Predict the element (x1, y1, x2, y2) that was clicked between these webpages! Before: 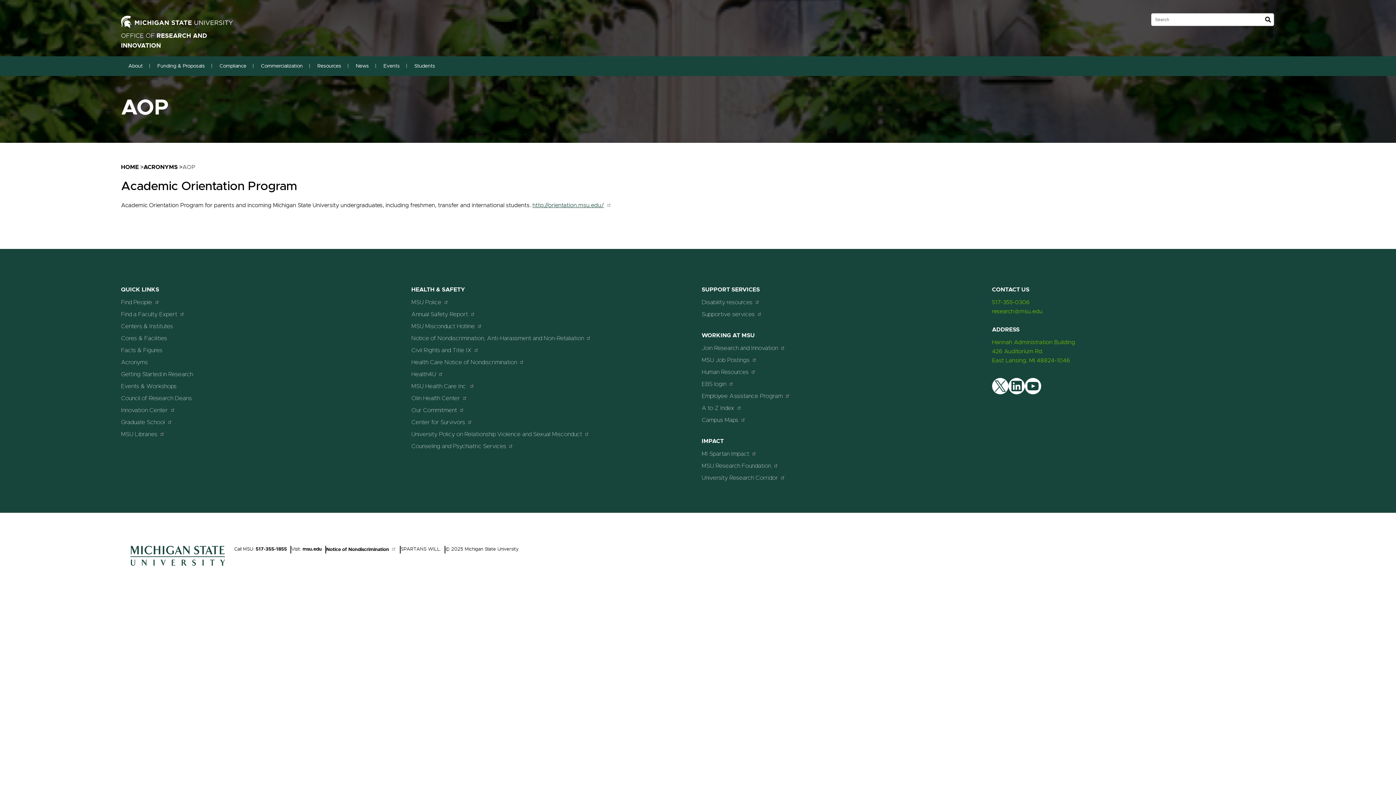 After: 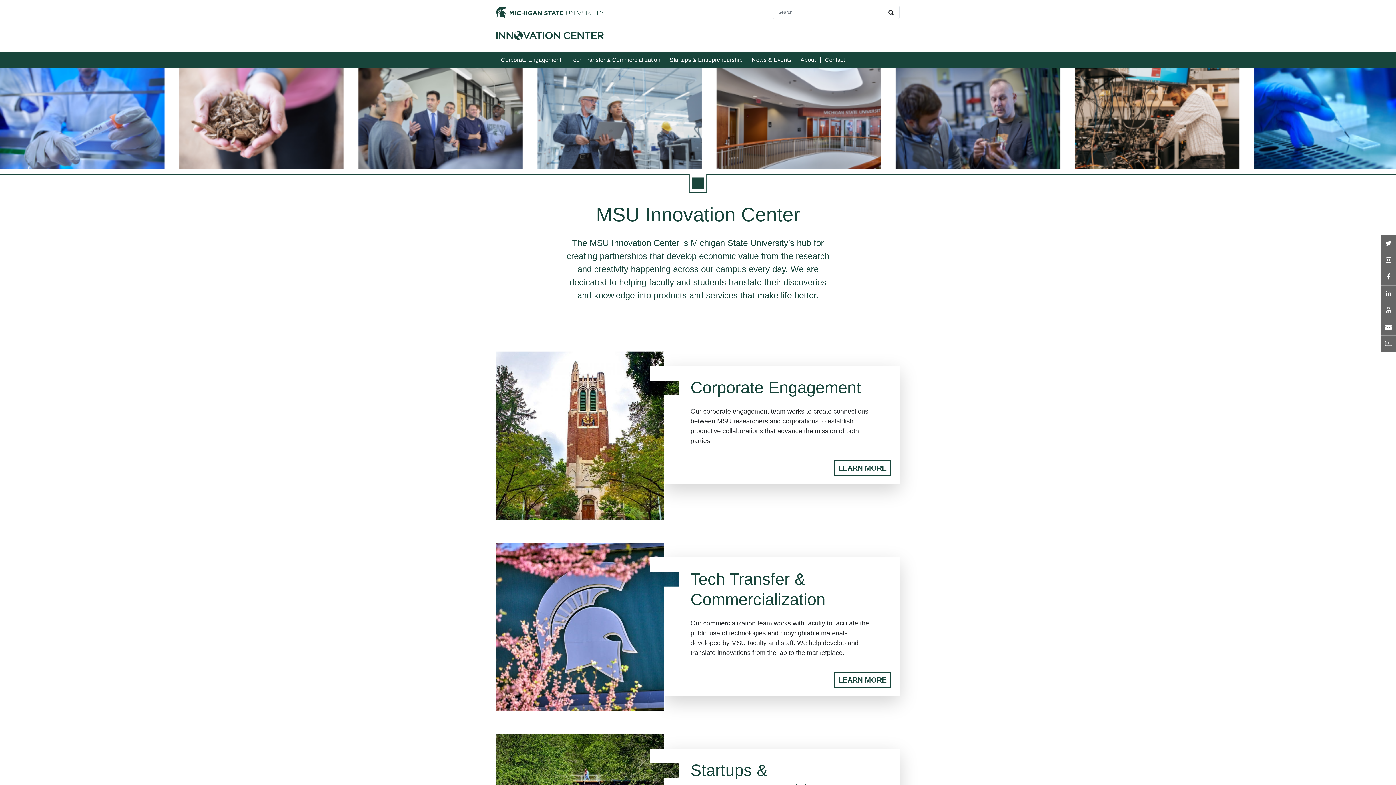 Action: label: Innovation Center bbox: (121, 405, 175, 415)